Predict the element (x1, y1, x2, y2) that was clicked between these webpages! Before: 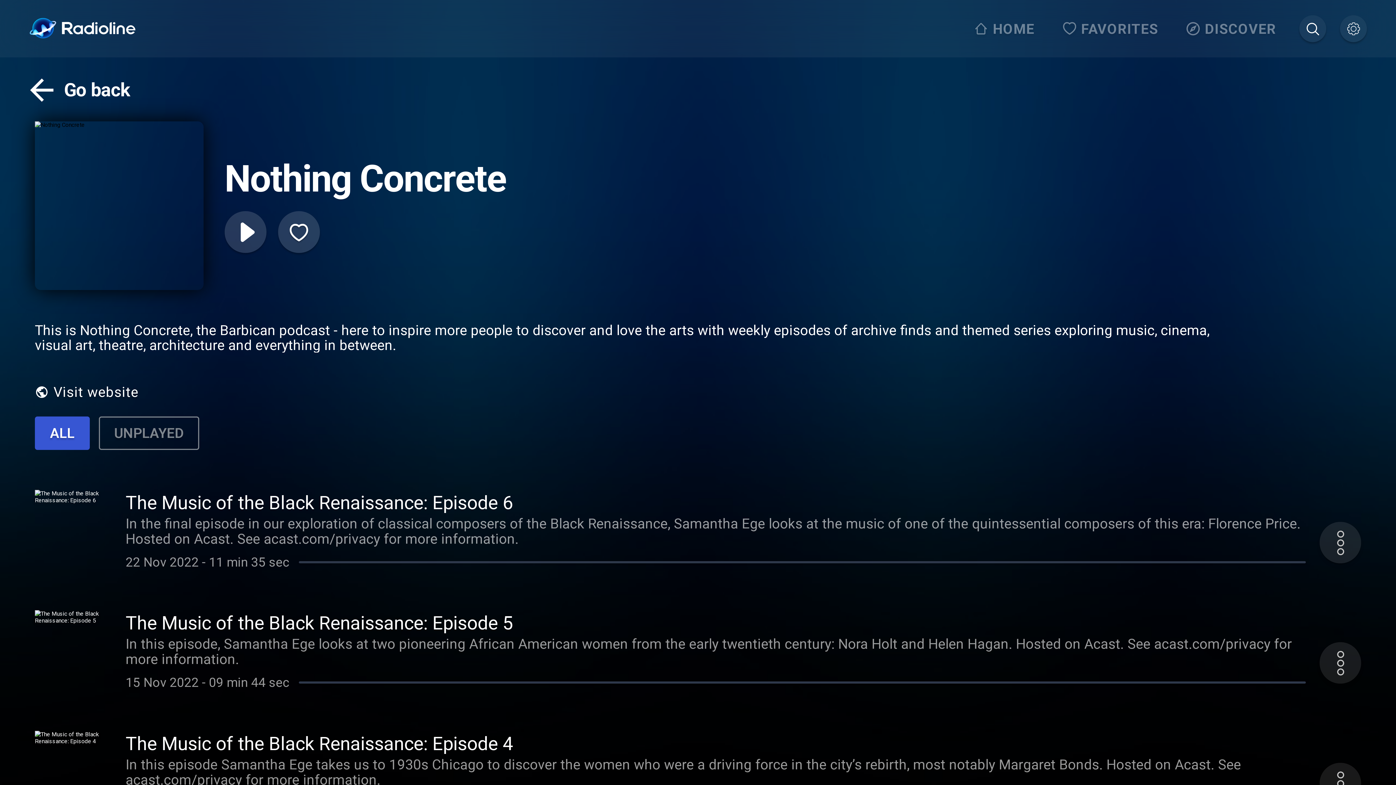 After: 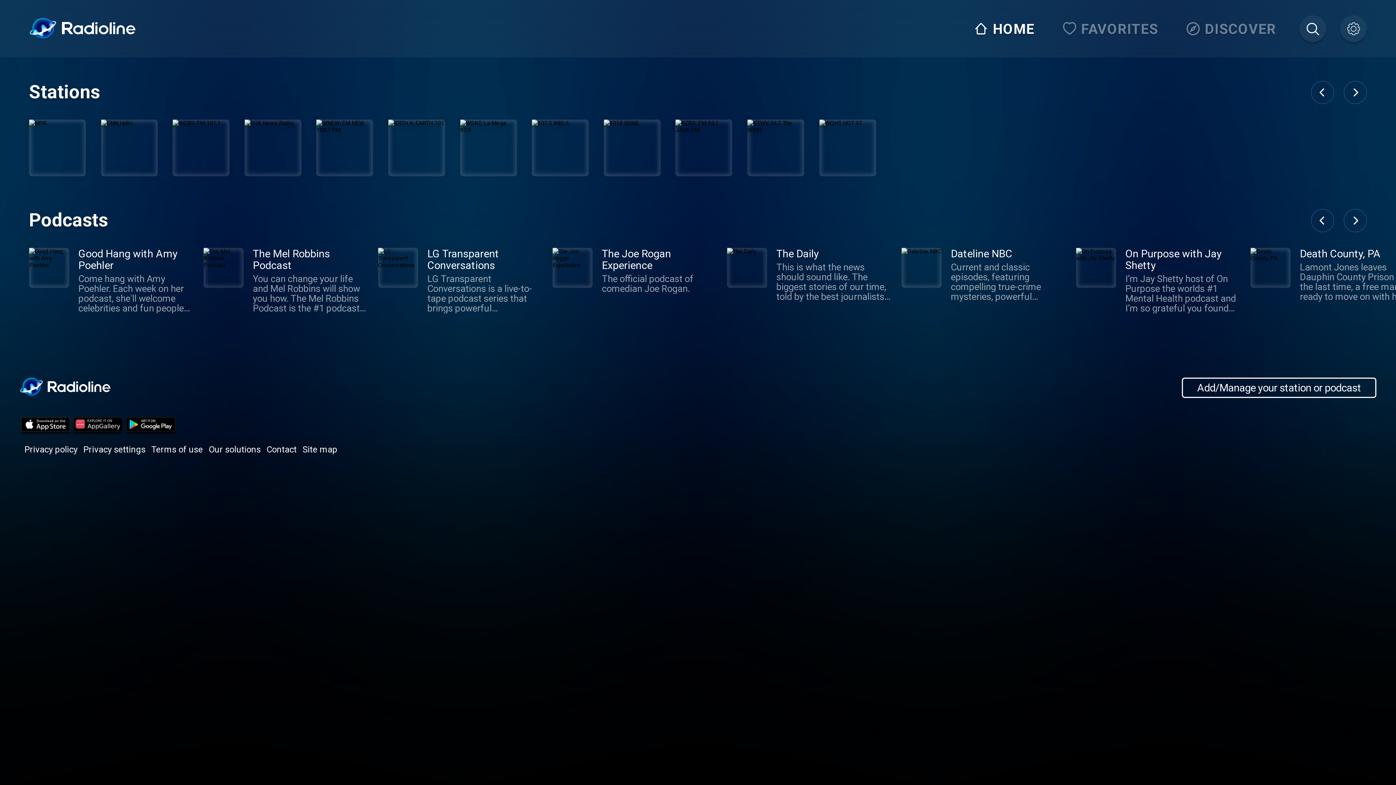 Action: bbox: (29, 17, 136, 40)